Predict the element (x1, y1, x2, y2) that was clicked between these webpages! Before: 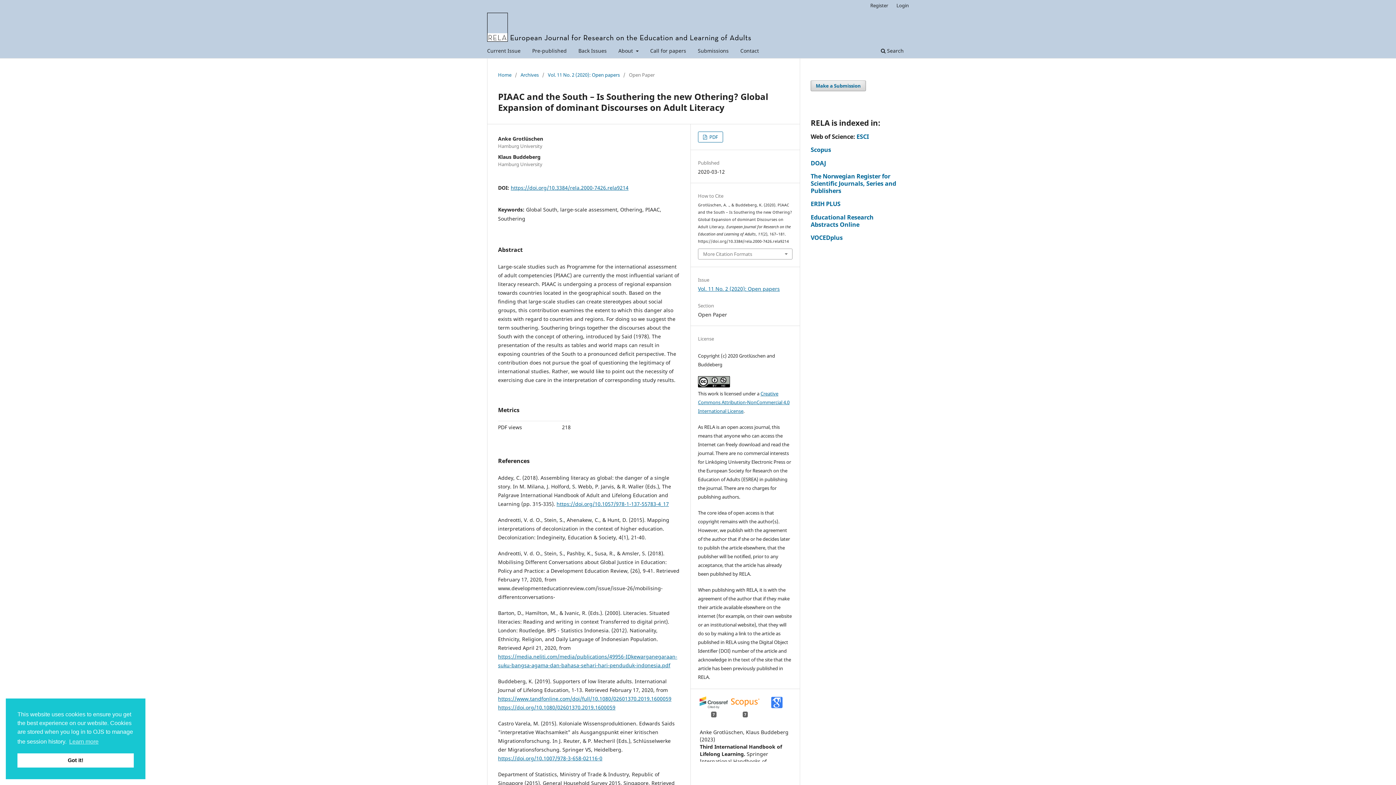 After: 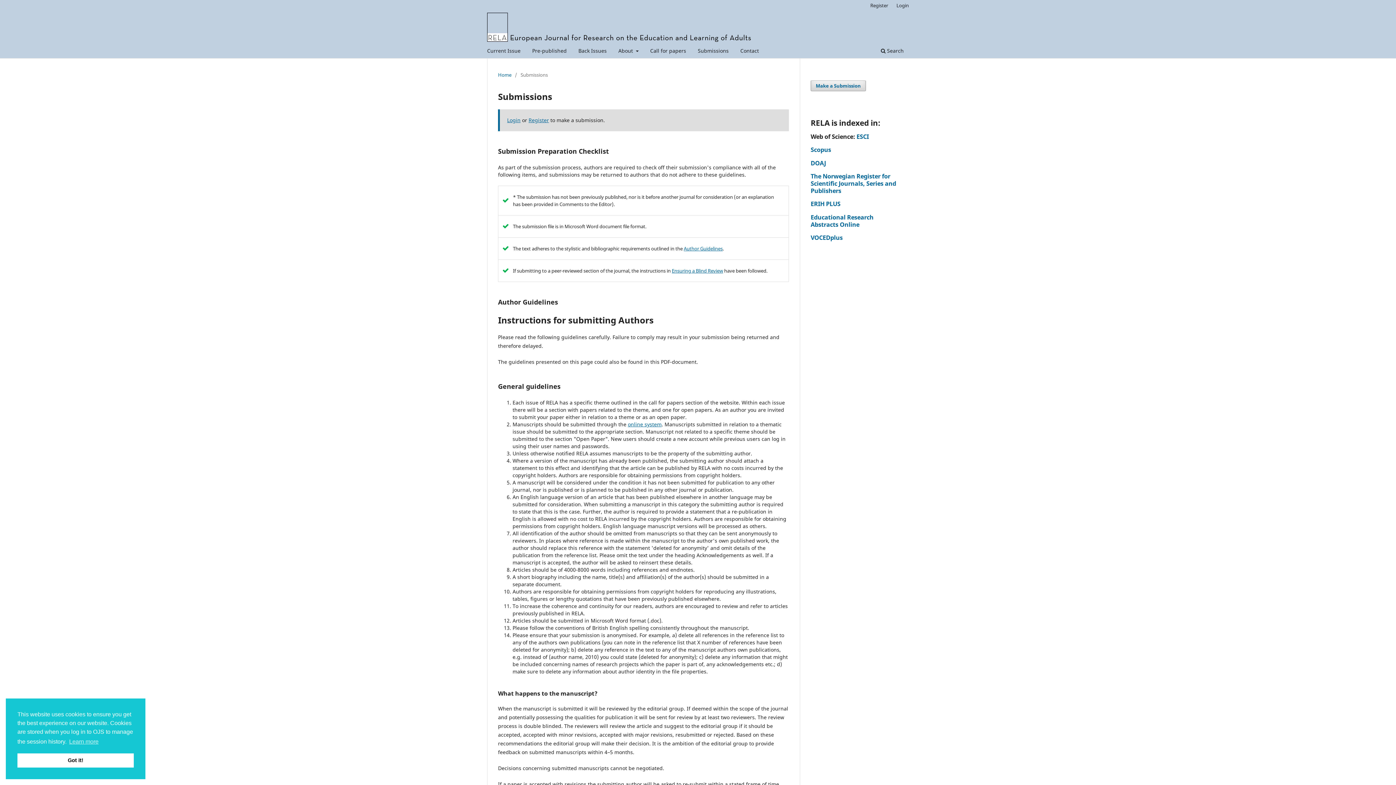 Action: bbox: (695, 45, 731, 58) label: Submissions